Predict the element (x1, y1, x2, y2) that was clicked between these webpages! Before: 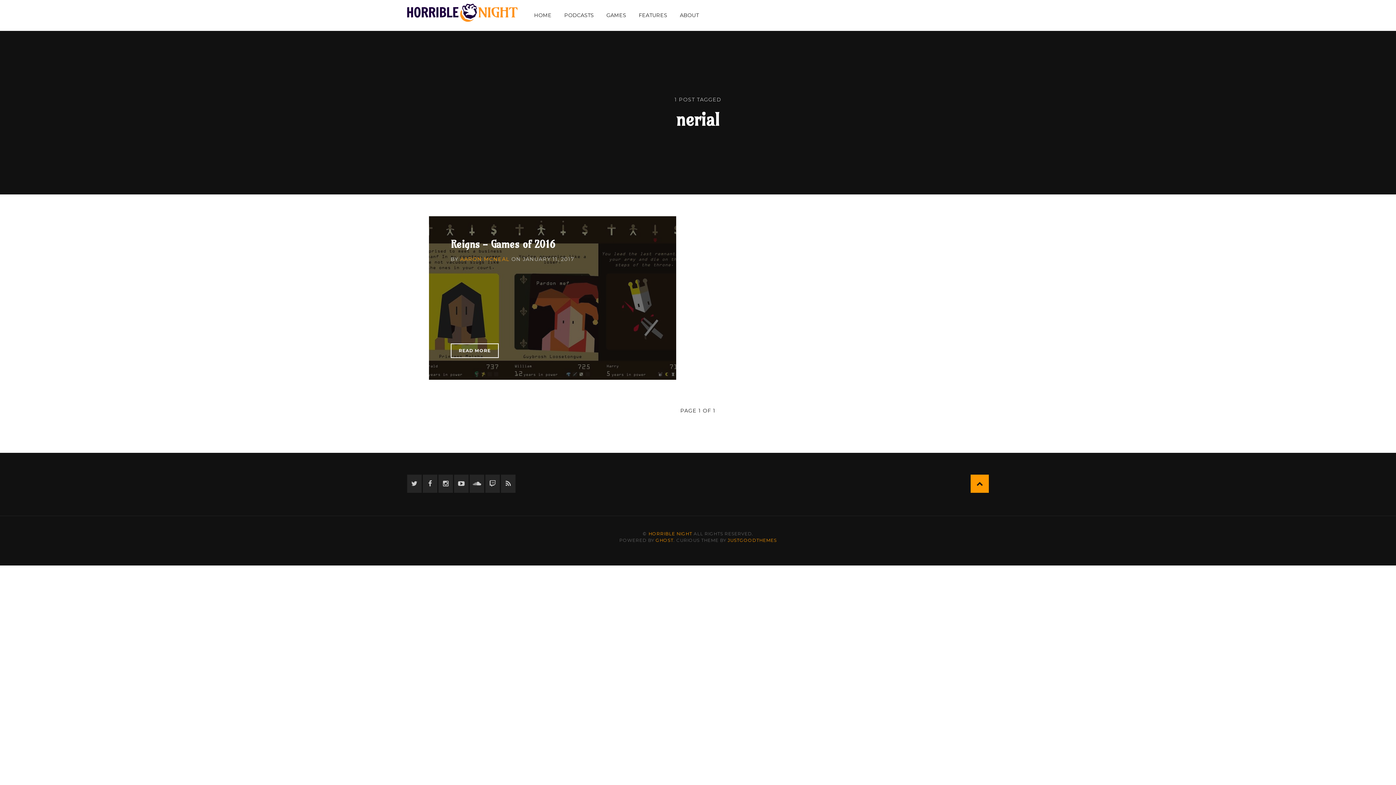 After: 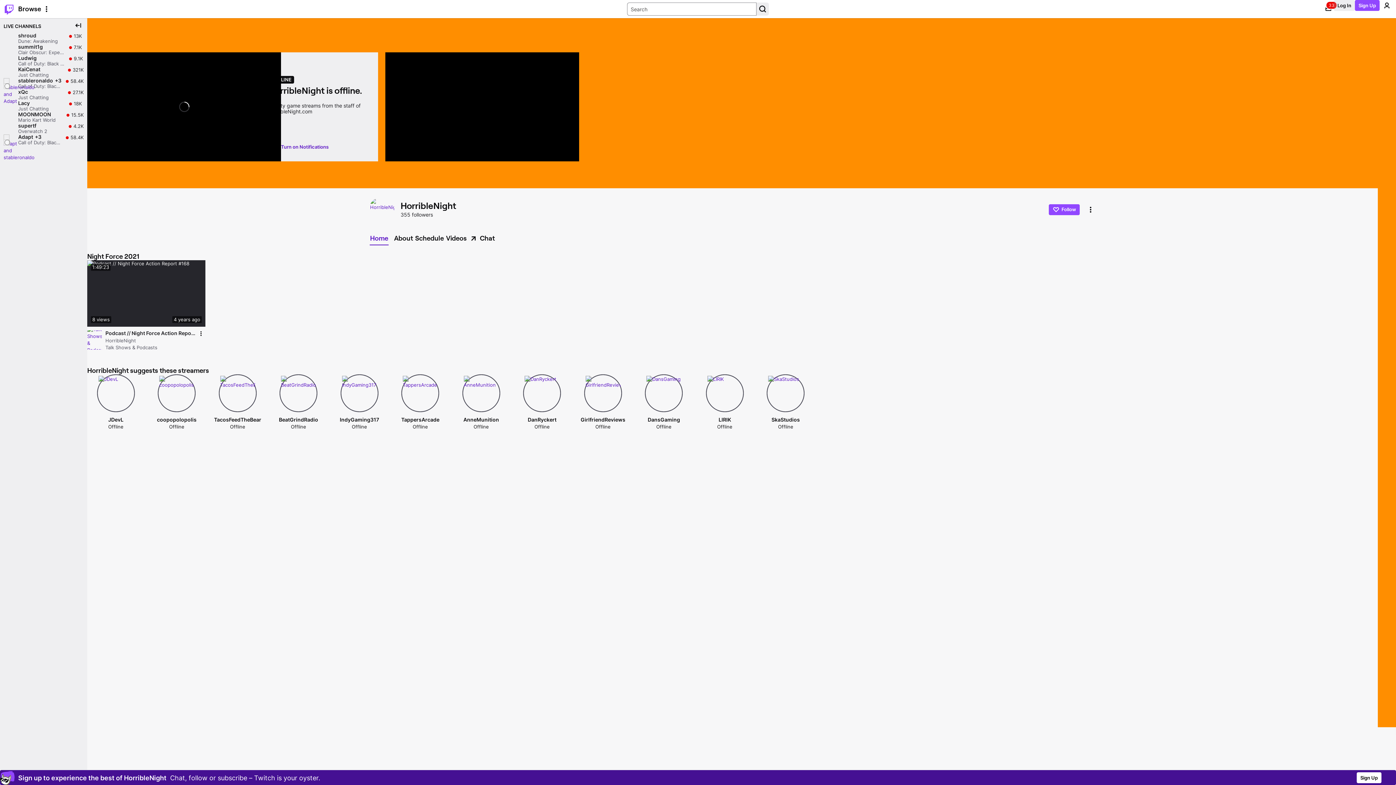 Action: label: Twitch bbox: (485, 474, 500, 493)